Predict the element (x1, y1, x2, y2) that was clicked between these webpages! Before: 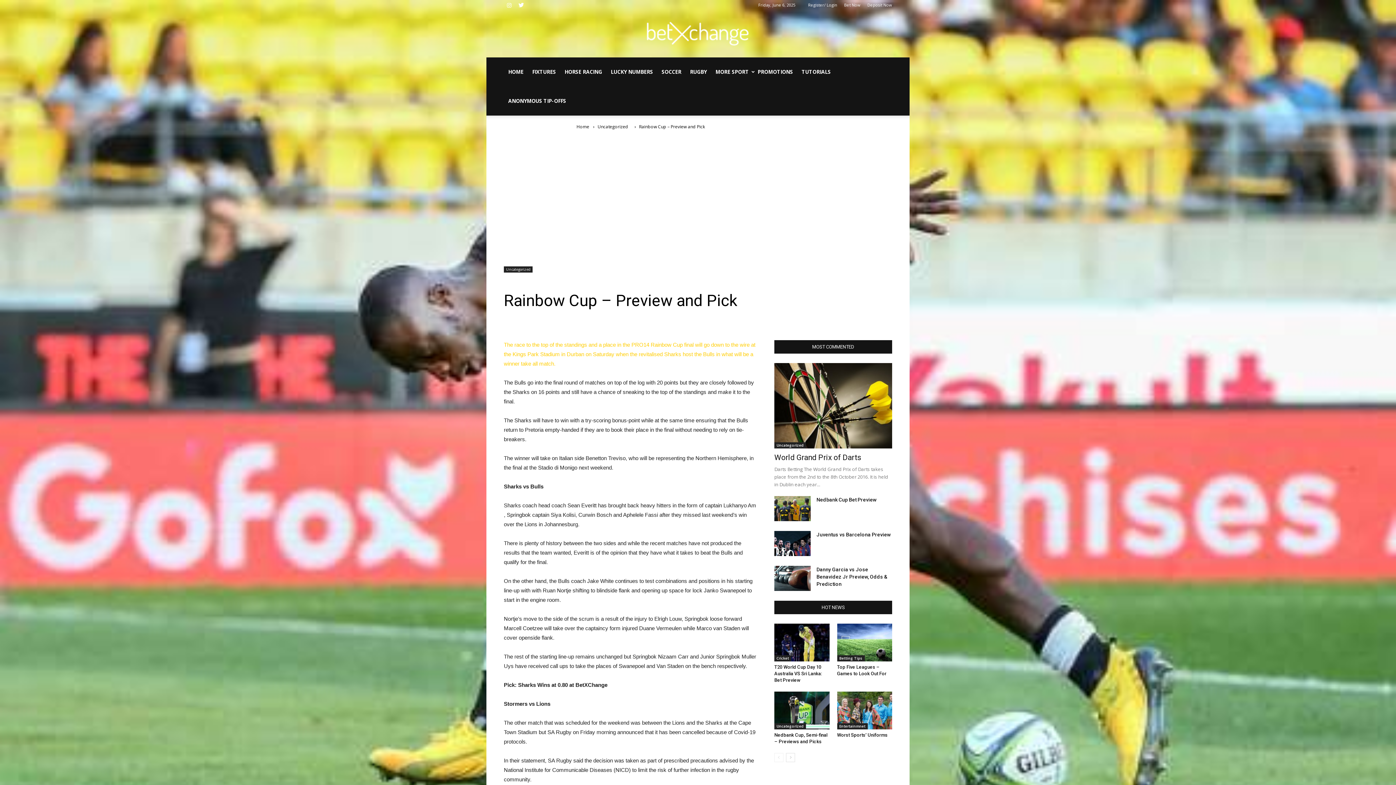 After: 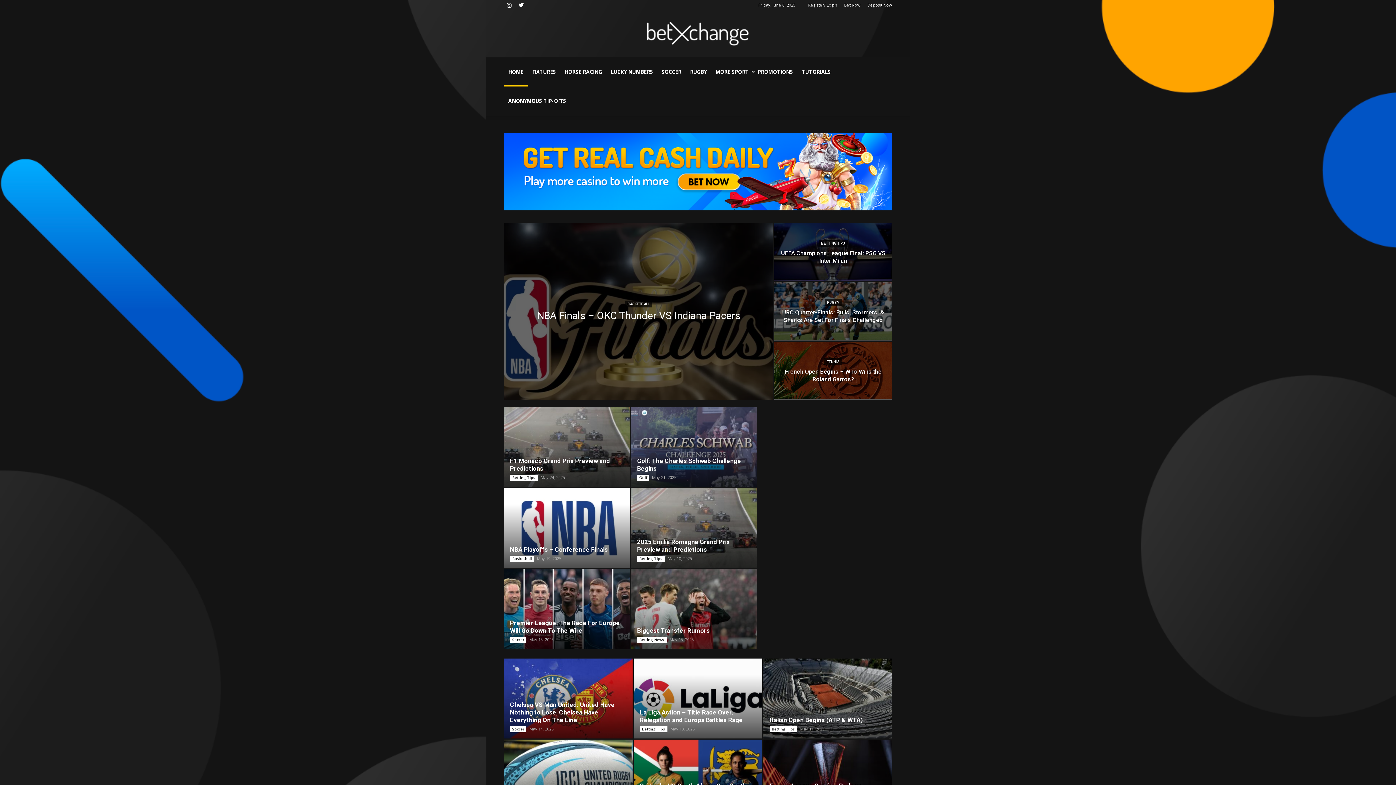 Action: label: Home bbox: (576, 123, 589, 129)